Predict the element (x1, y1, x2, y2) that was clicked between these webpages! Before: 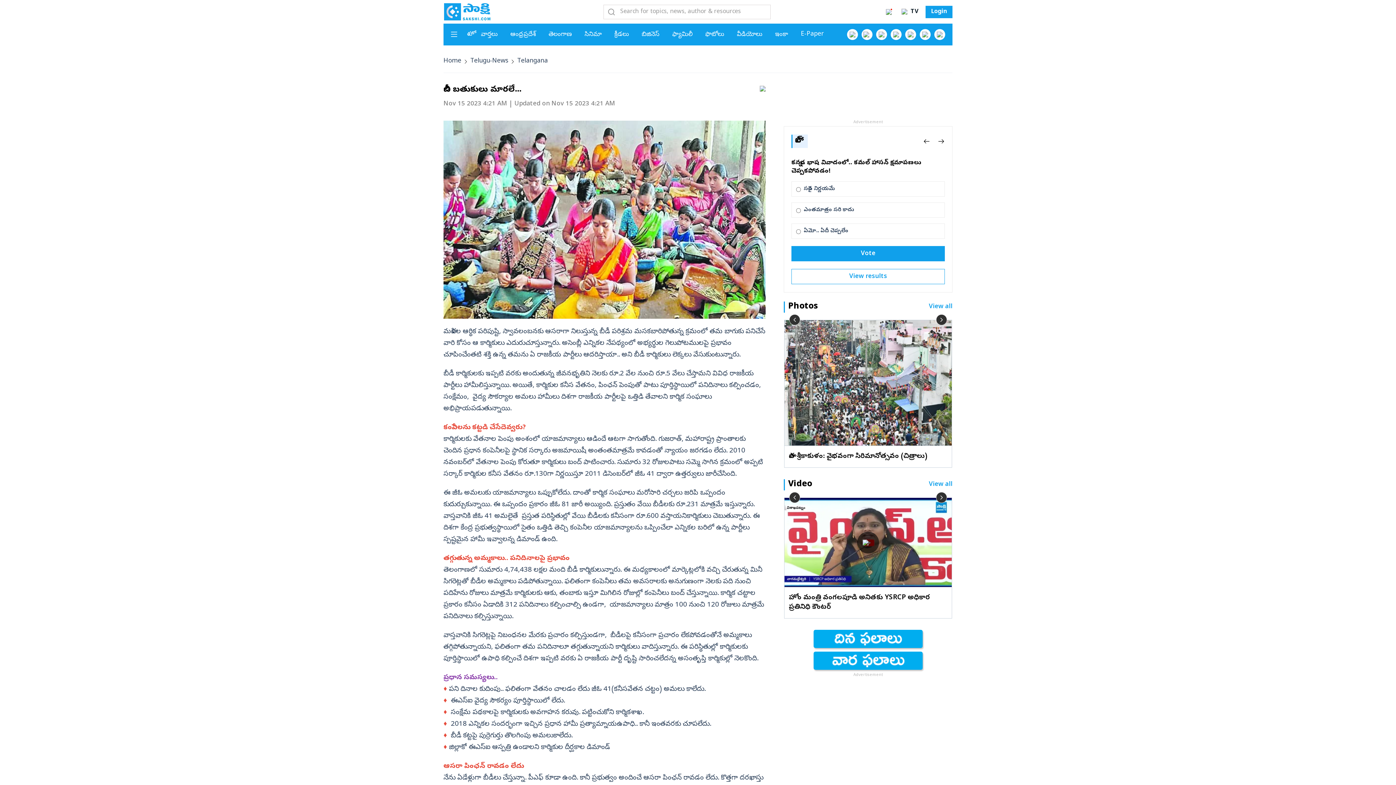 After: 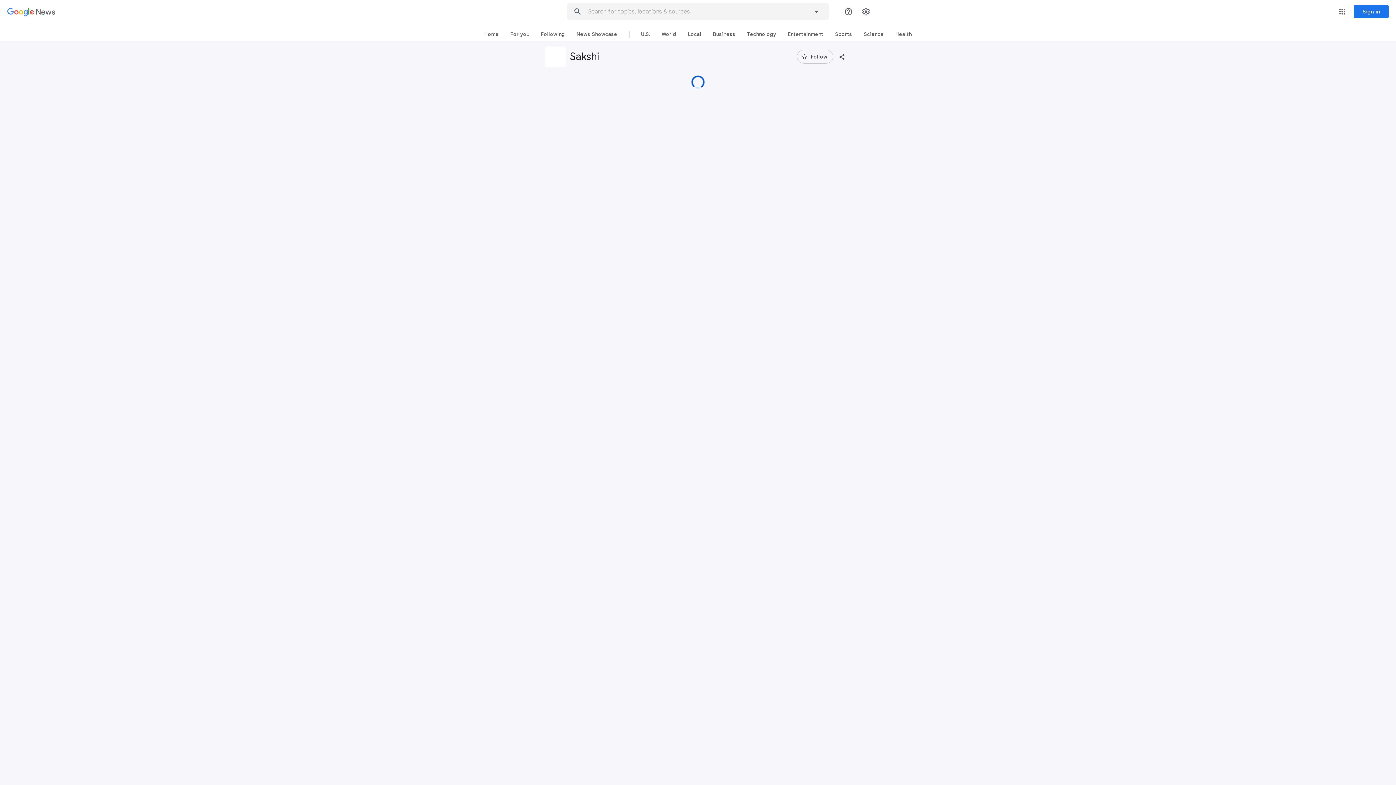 Action: bbox: (934, 29, 945, 40) label: Click to go to our Google News page